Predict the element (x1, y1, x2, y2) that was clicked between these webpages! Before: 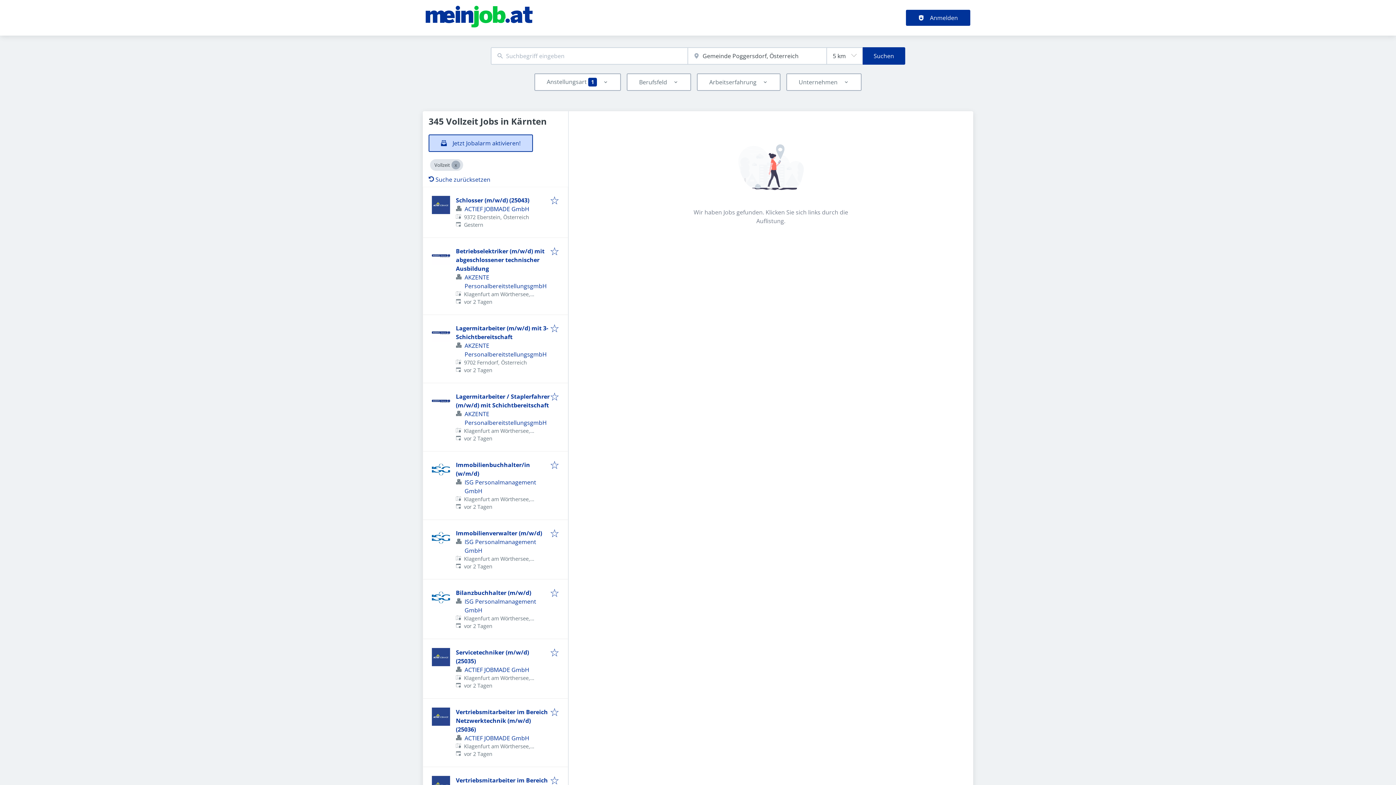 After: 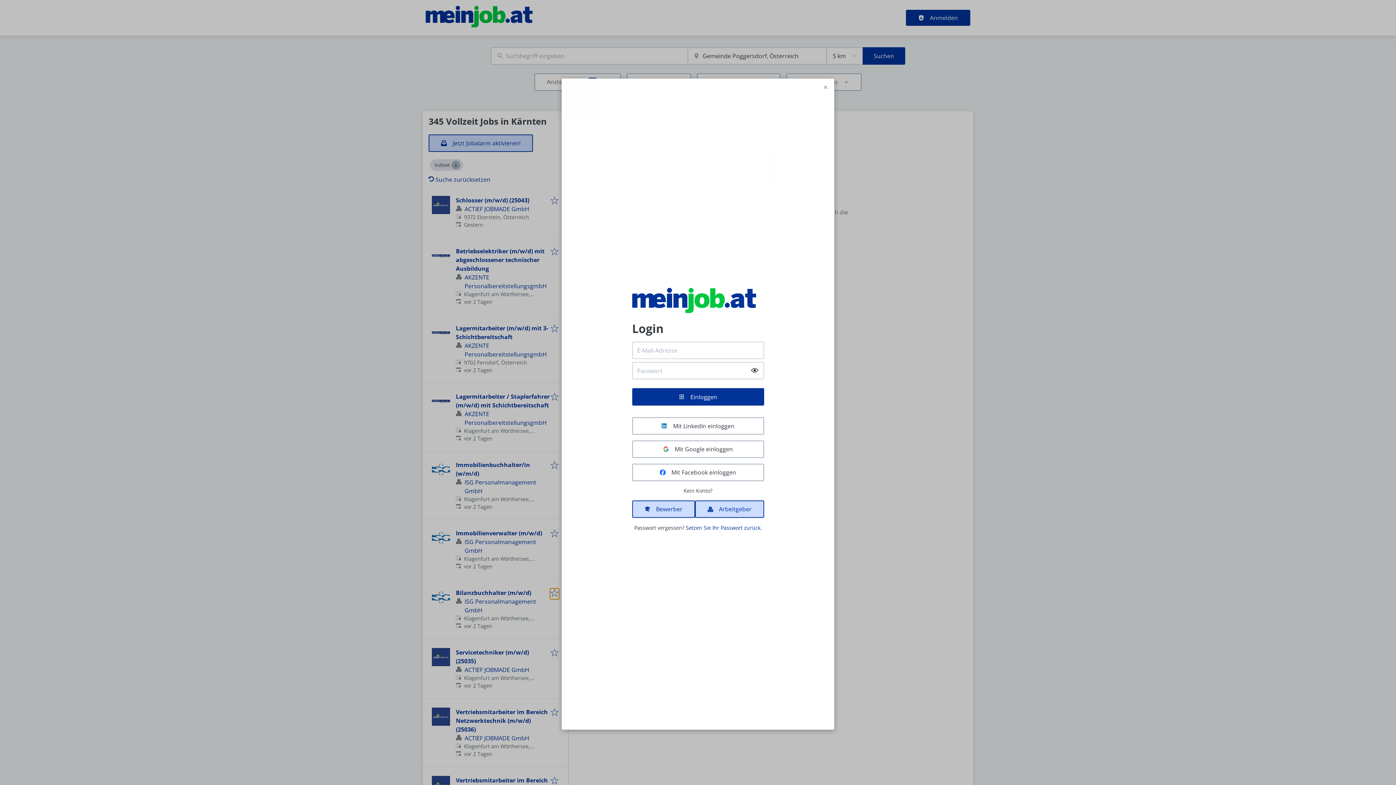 Action: bbox: (550, 588, 559, 598)